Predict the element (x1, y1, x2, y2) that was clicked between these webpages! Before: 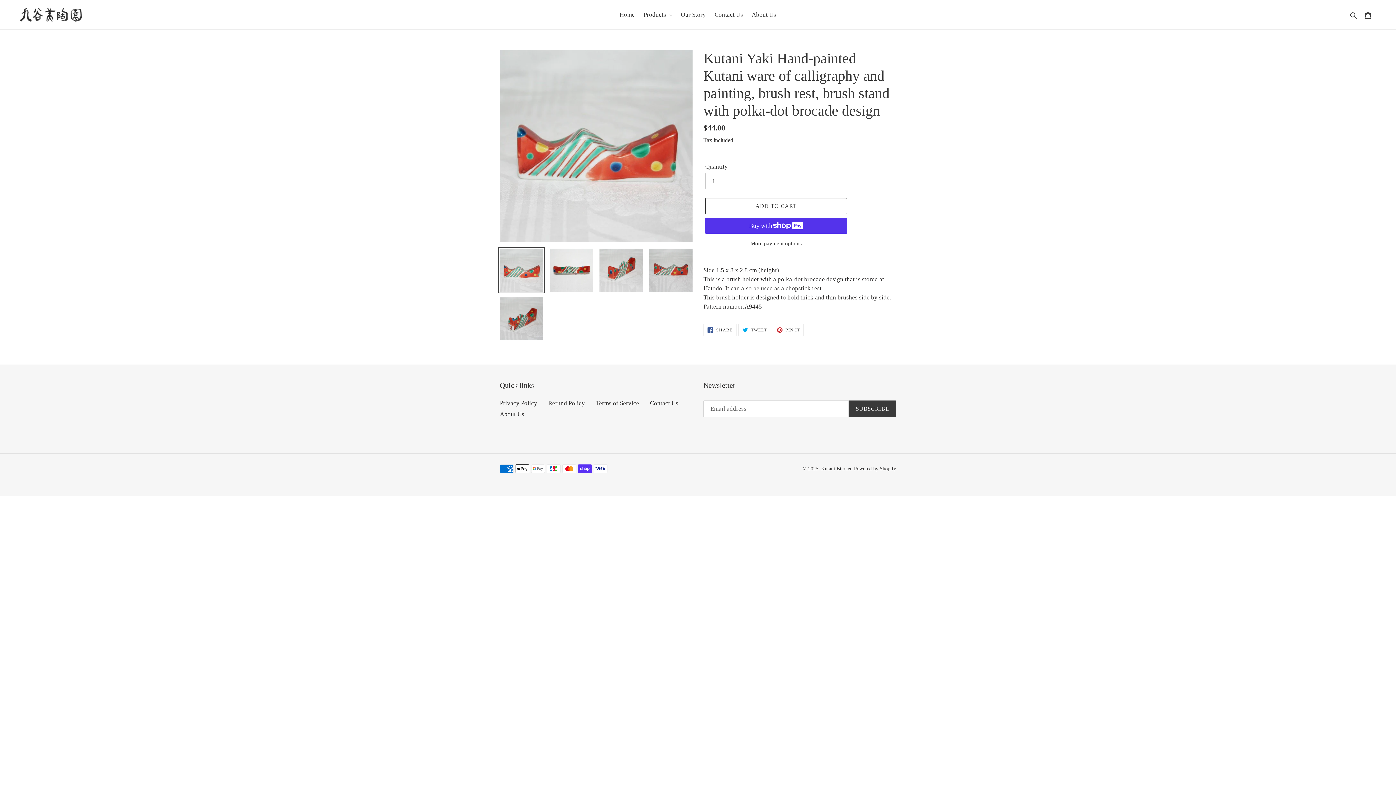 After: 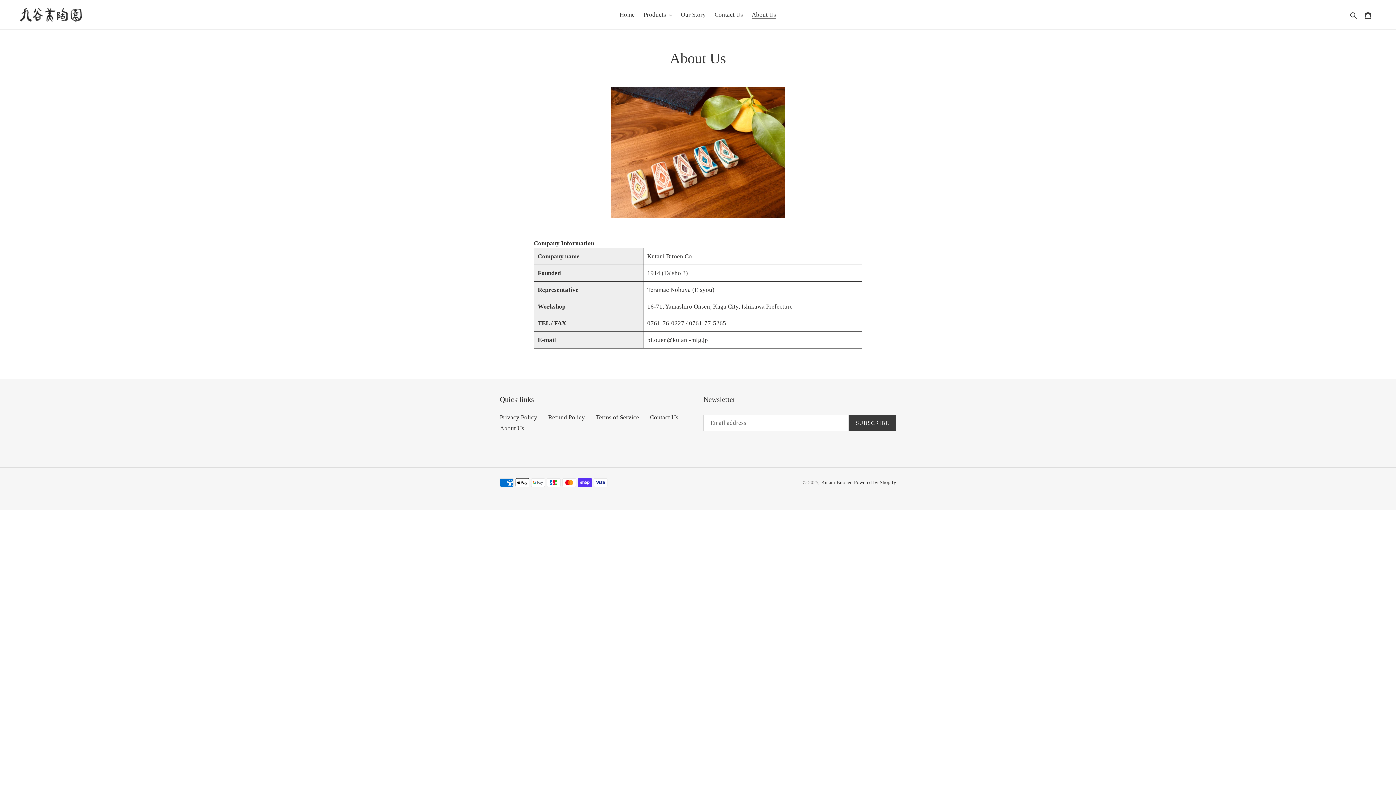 Action: label: About Us bbox: (500, 410, 524, 417)